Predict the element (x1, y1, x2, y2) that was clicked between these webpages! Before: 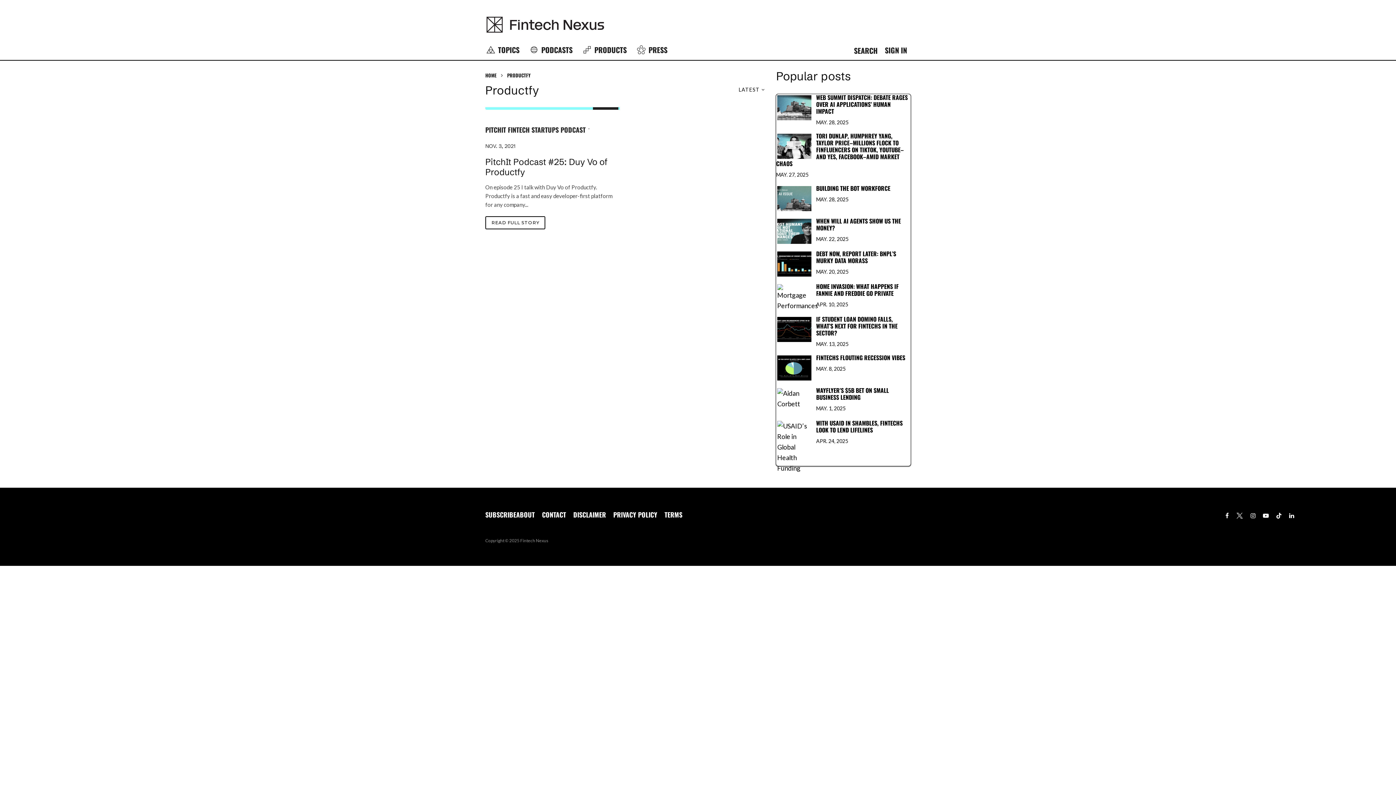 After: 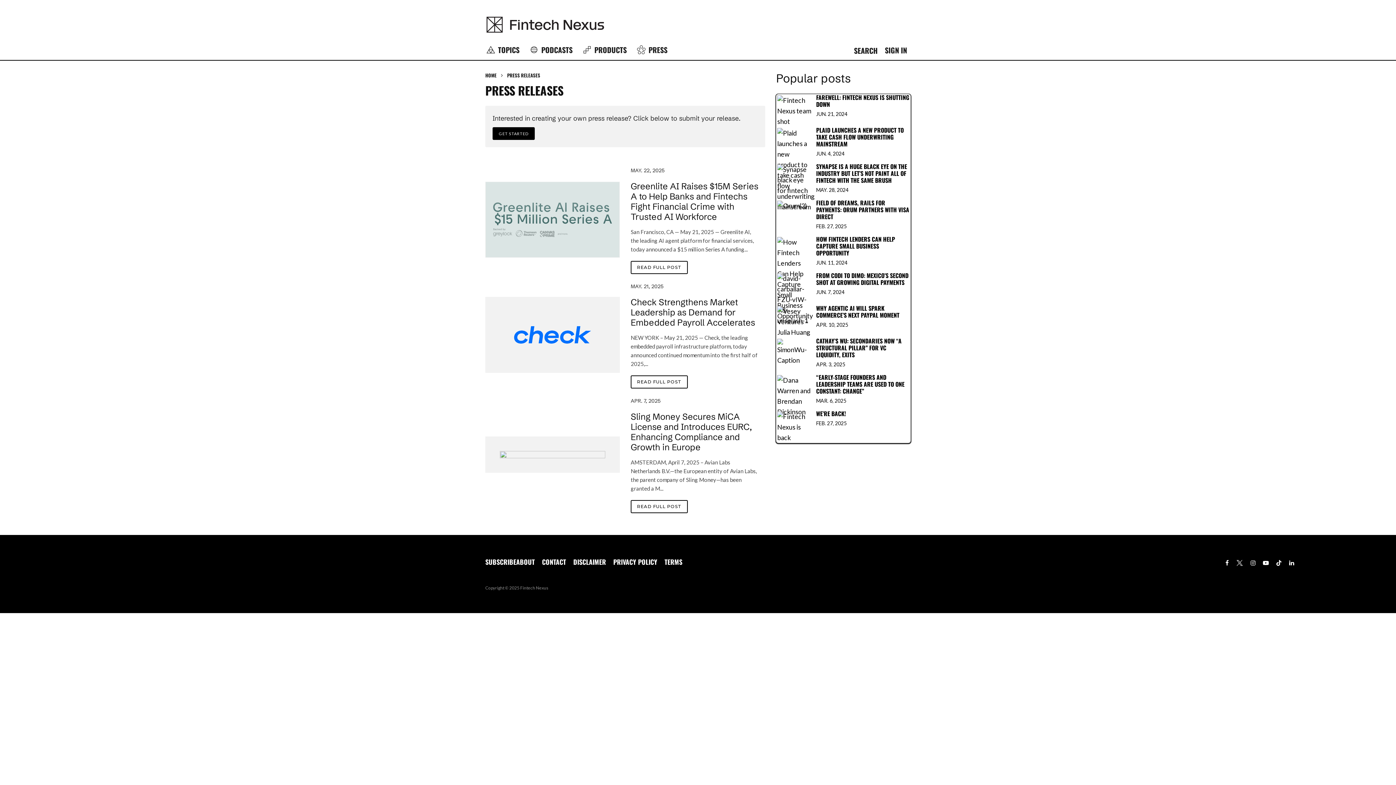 Action: label: PRESS bbox: (630, 38, 671, 60)